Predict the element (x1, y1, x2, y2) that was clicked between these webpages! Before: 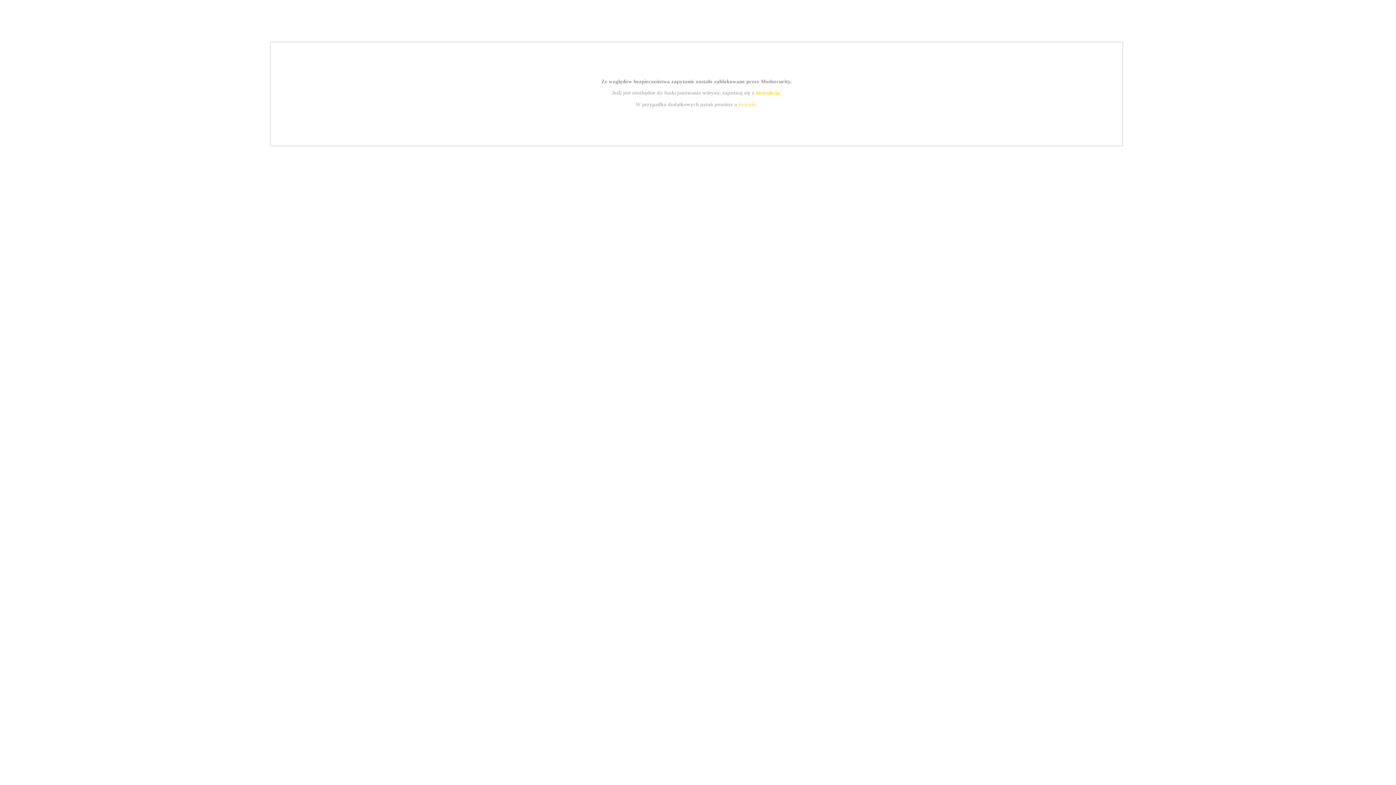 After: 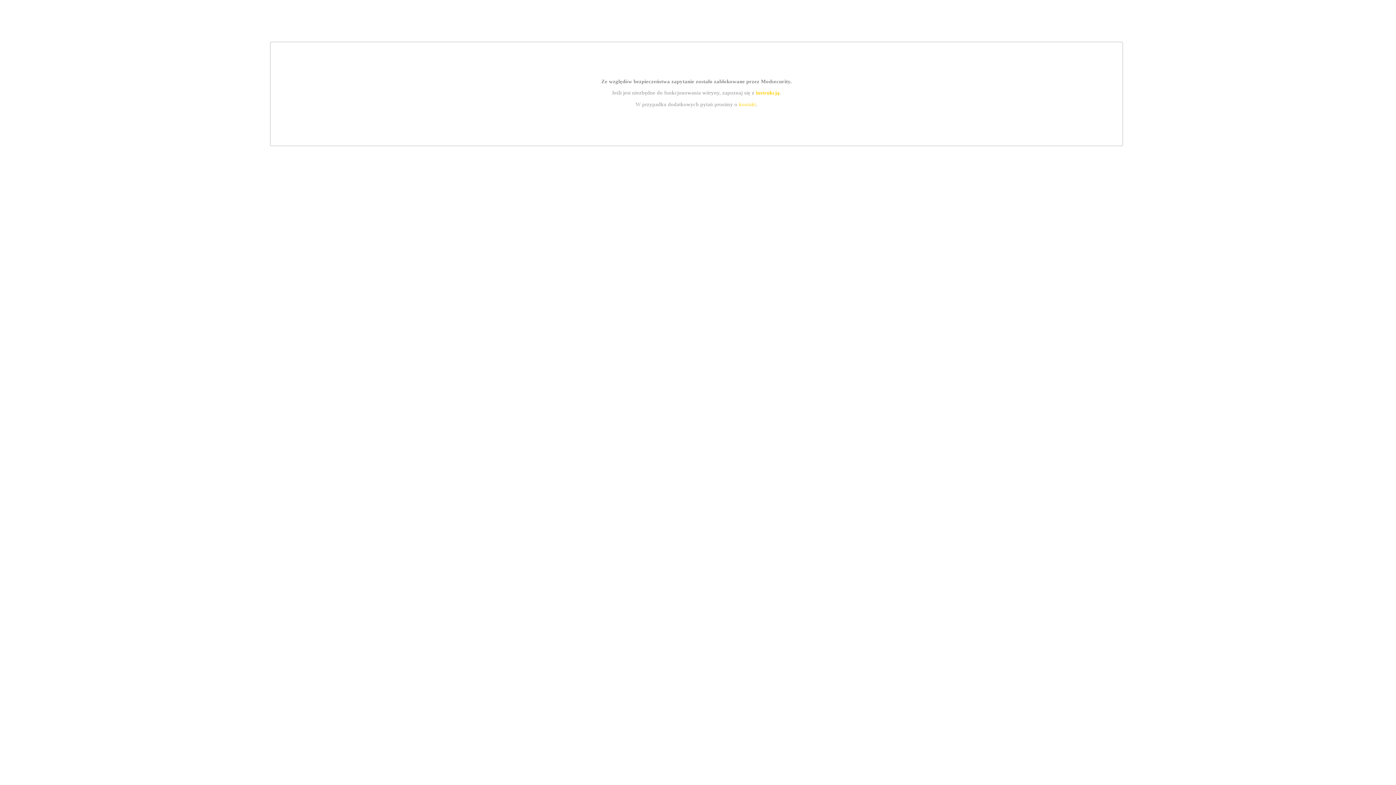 Action: label: instrukcją bbox: (755, 89, 779, 95)